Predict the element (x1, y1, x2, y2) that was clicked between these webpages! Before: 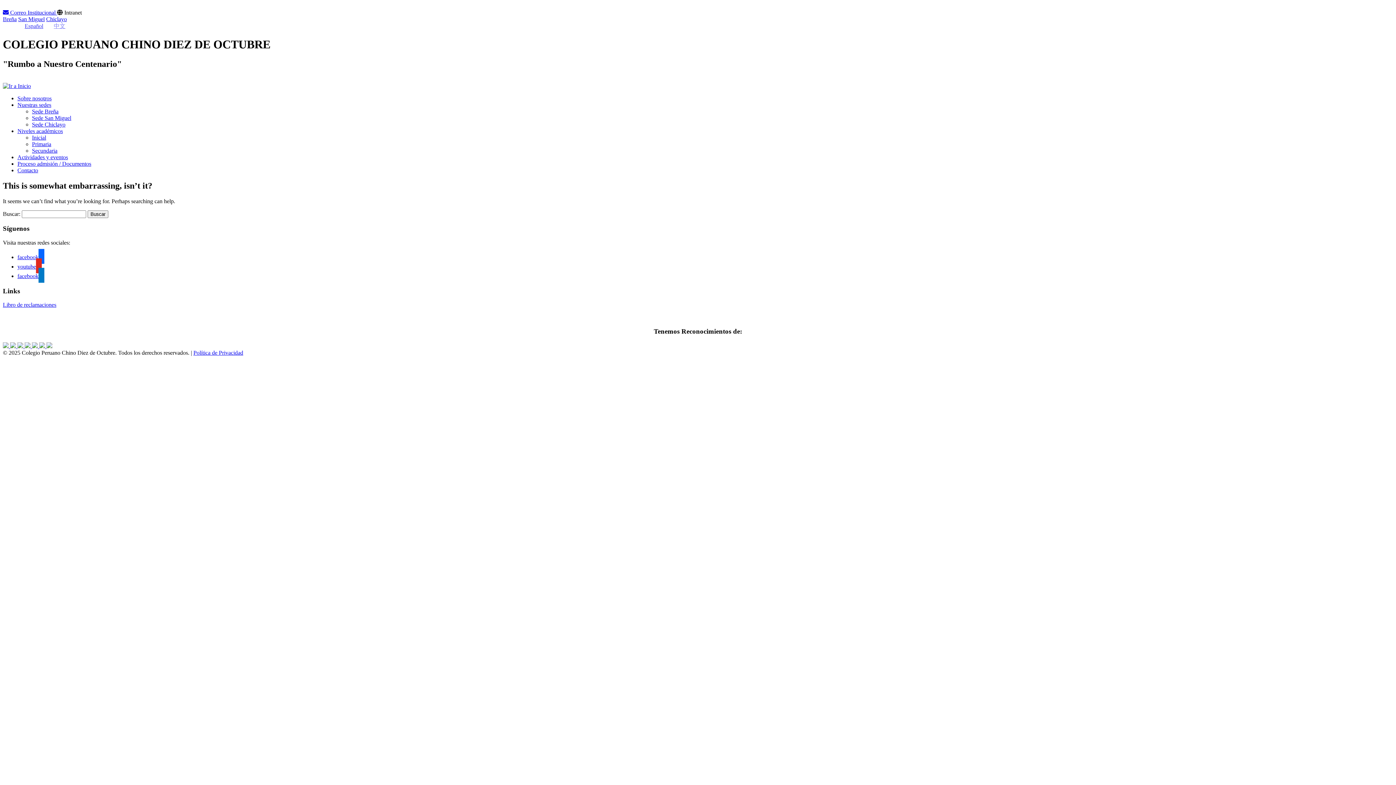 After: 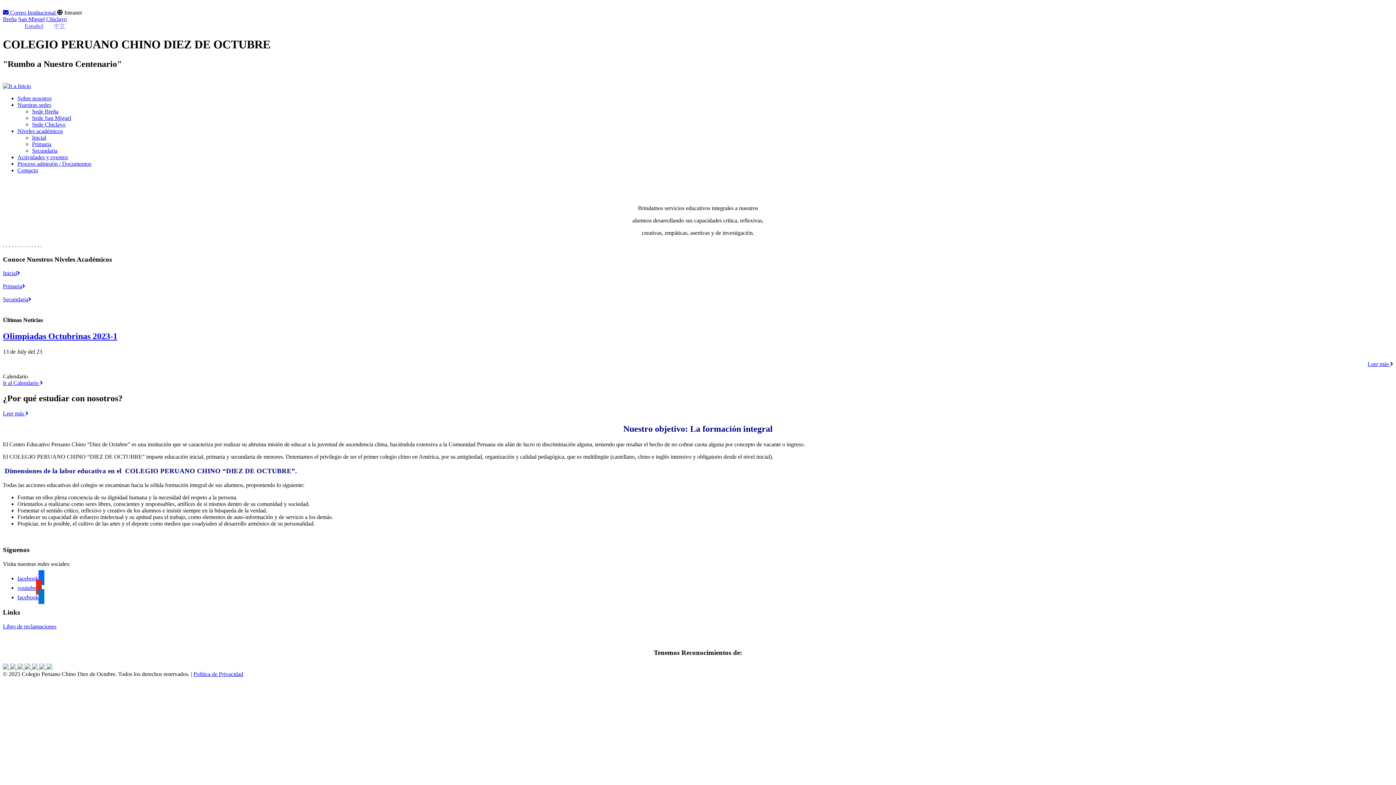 Action: label: Español bbox: (17, 22, 43, 29)